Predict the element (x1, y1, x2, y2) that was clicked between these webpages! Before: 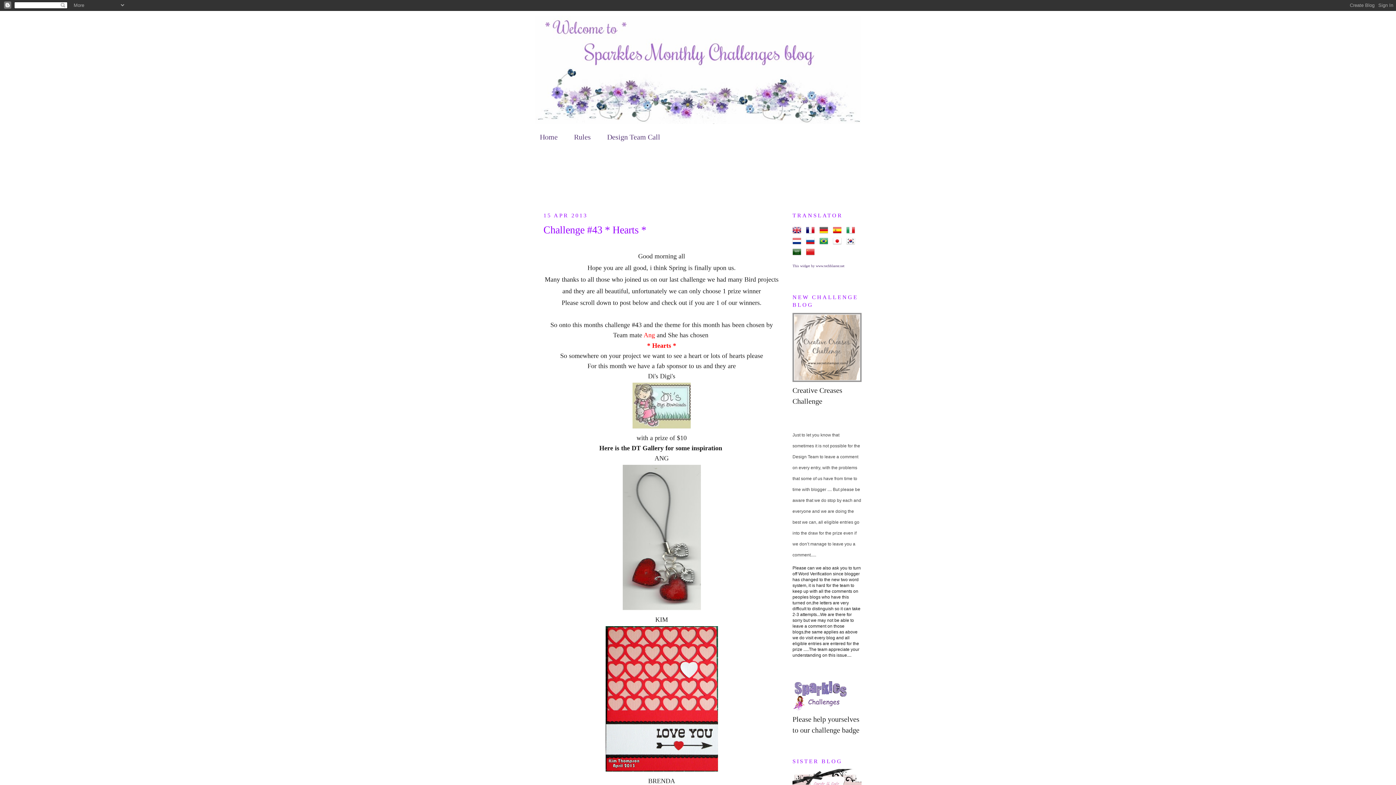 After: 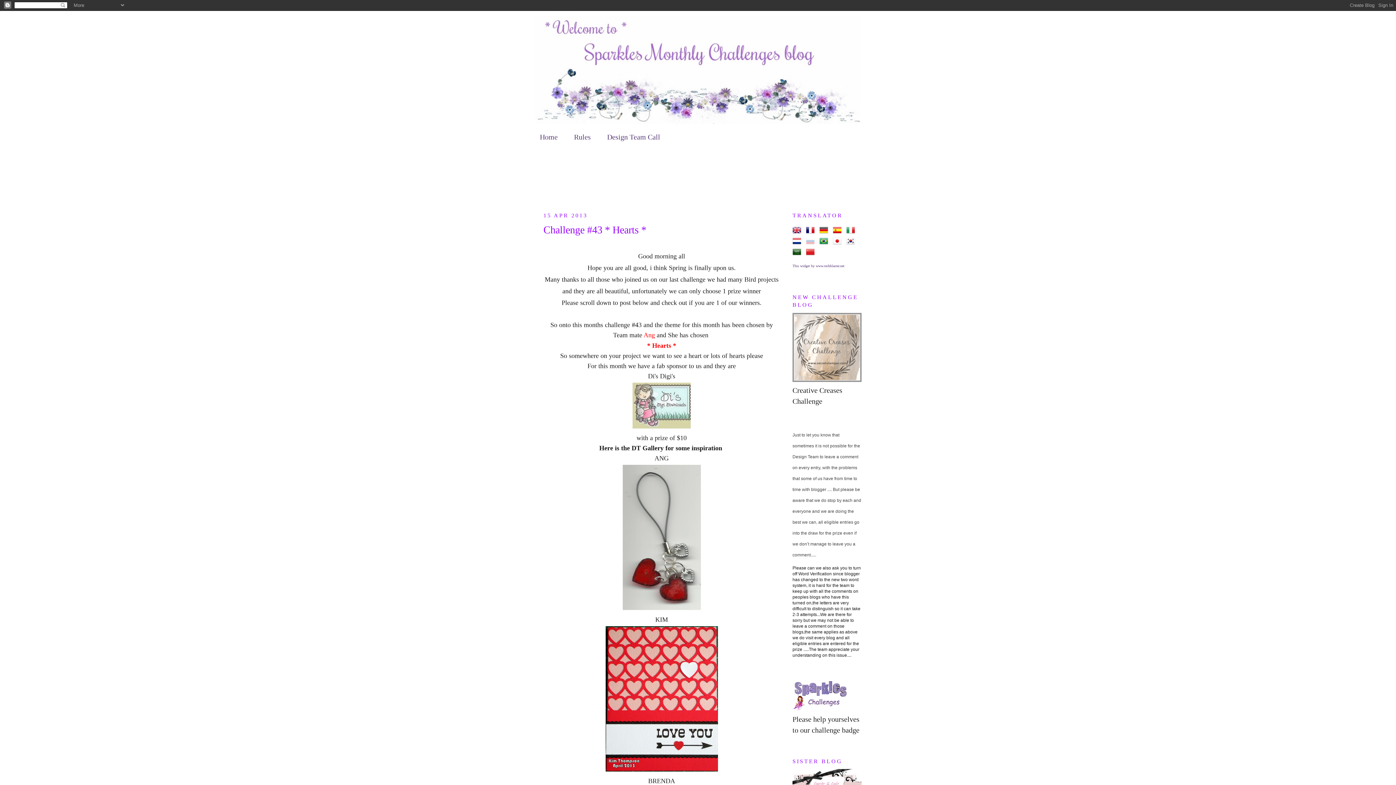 Action: bbox: (806, 236, 817, 244)